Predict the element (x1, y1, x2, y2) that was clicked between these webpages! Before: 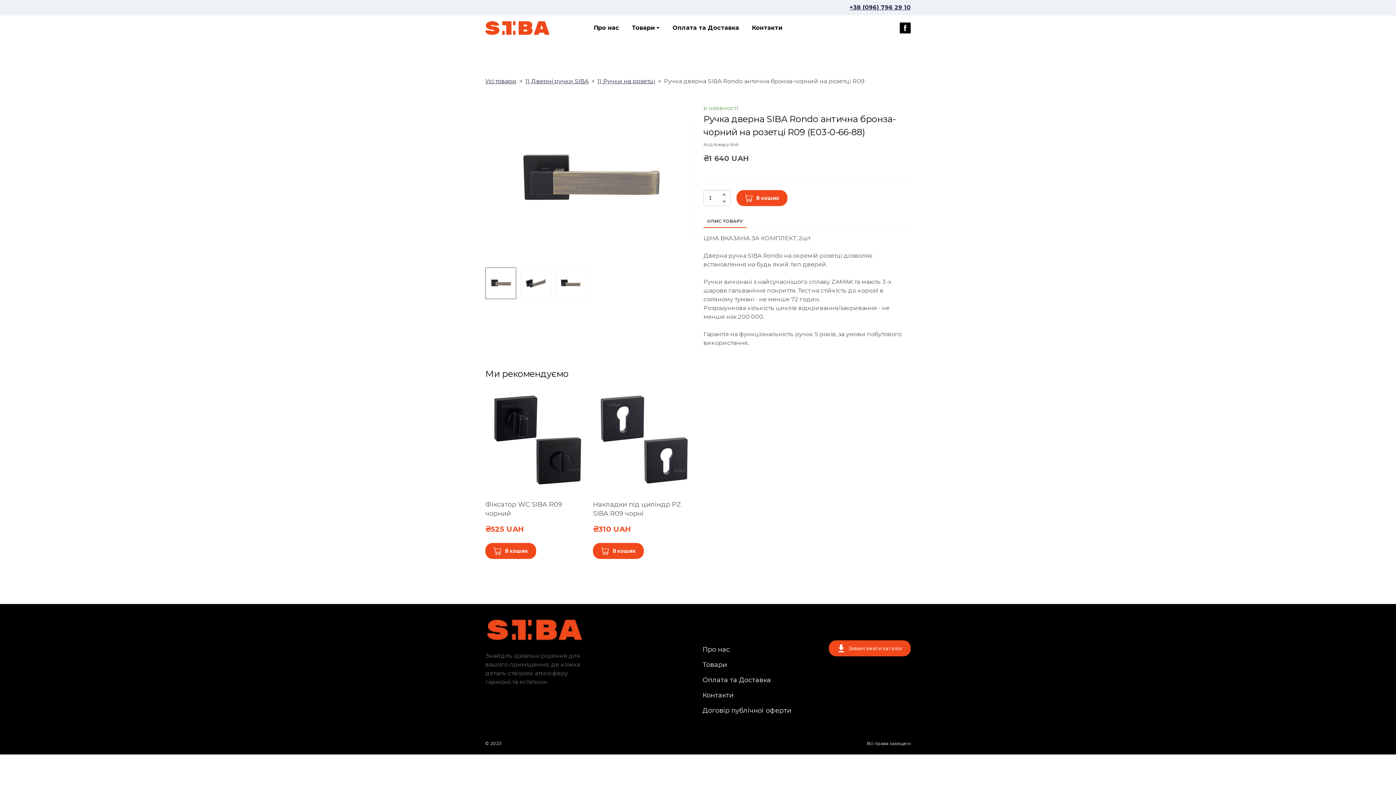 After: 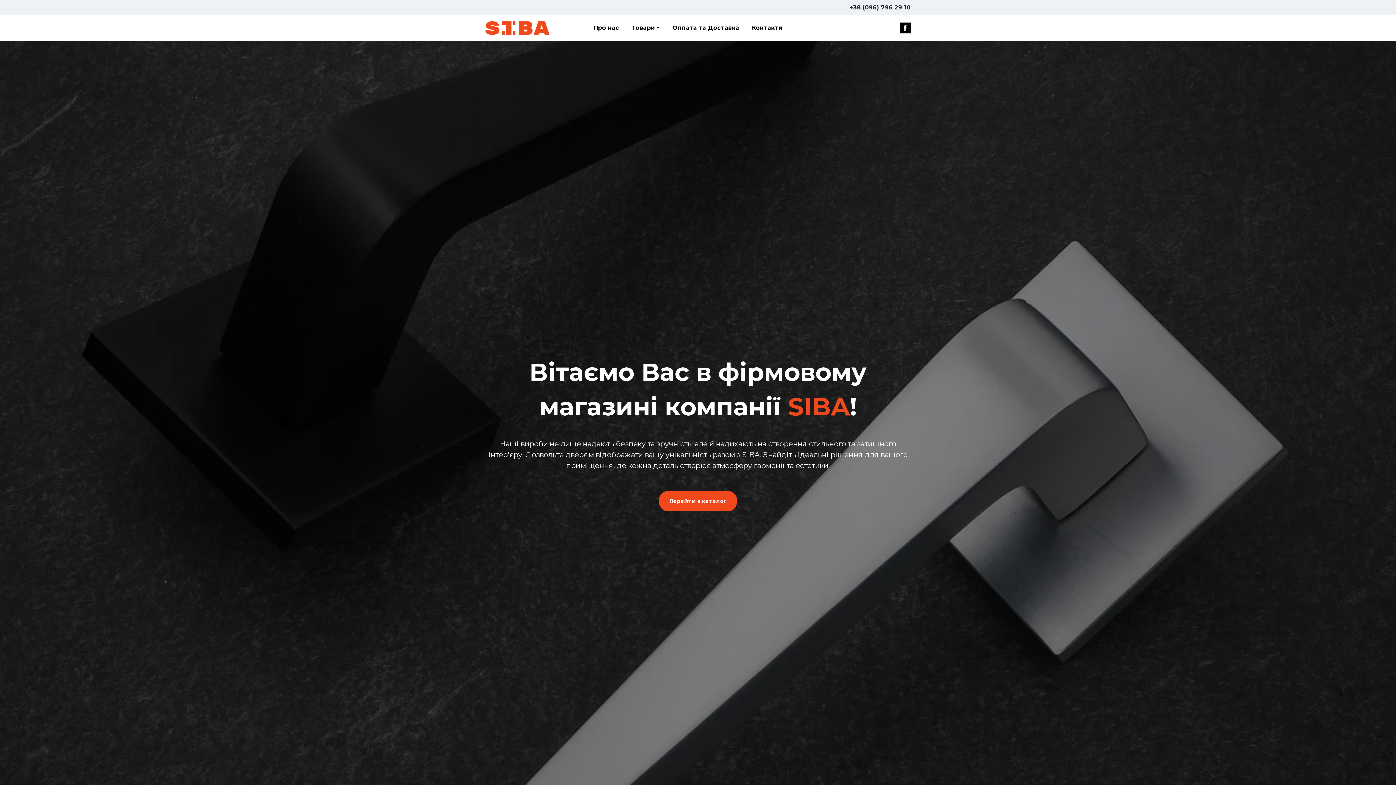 Action: label: 
 bbox: (702, 611, 802, 623)